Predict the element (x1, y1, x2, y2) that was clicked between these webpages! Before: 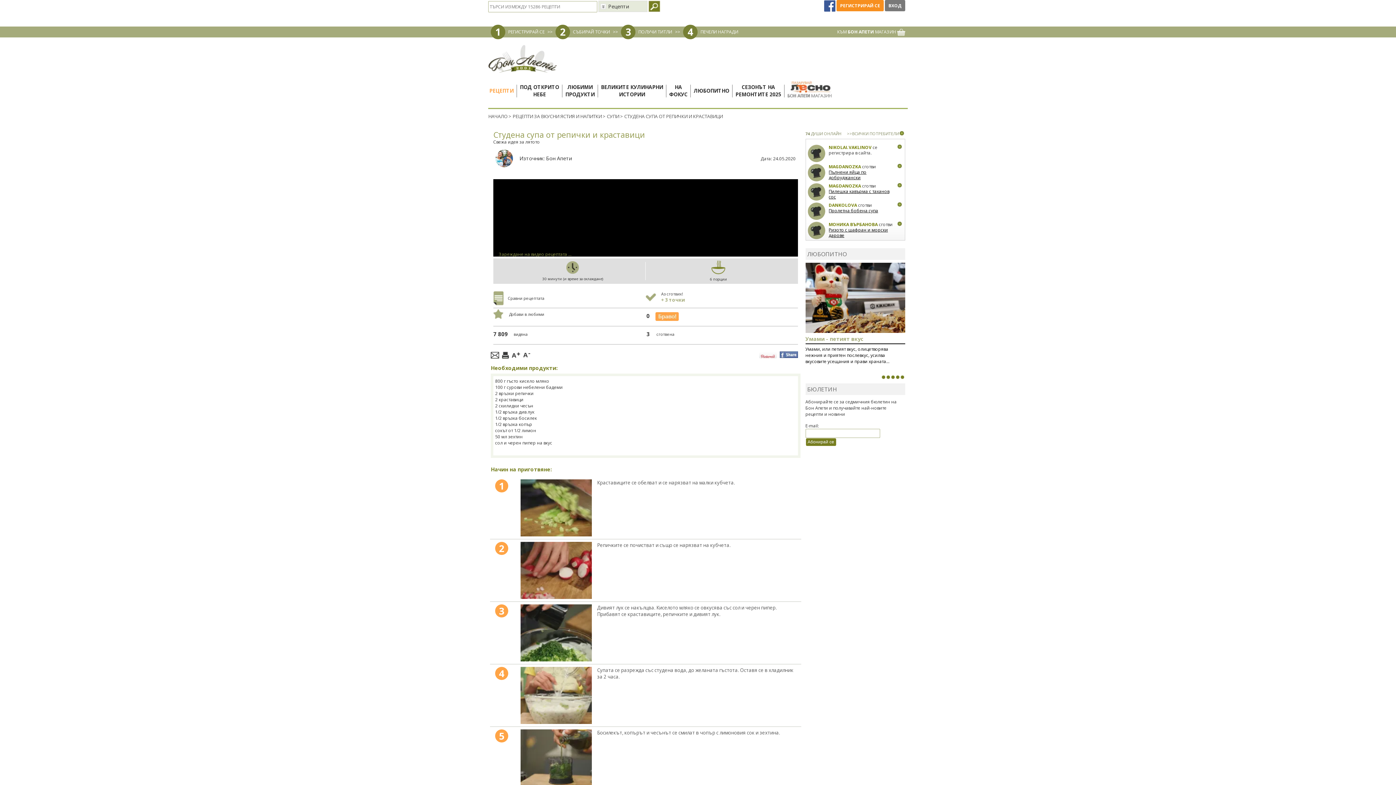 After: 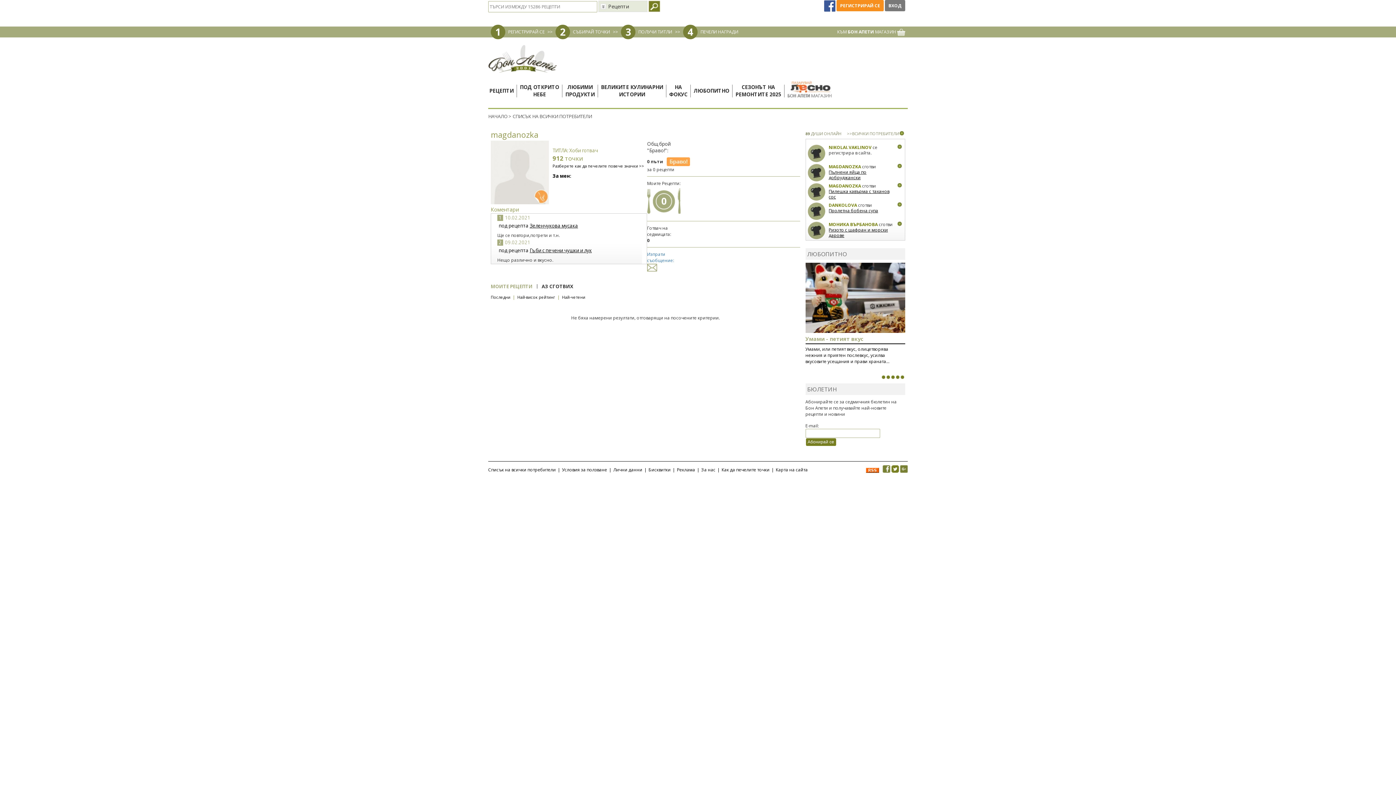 Action: bbox: (807, 164, 825, 182) label:  